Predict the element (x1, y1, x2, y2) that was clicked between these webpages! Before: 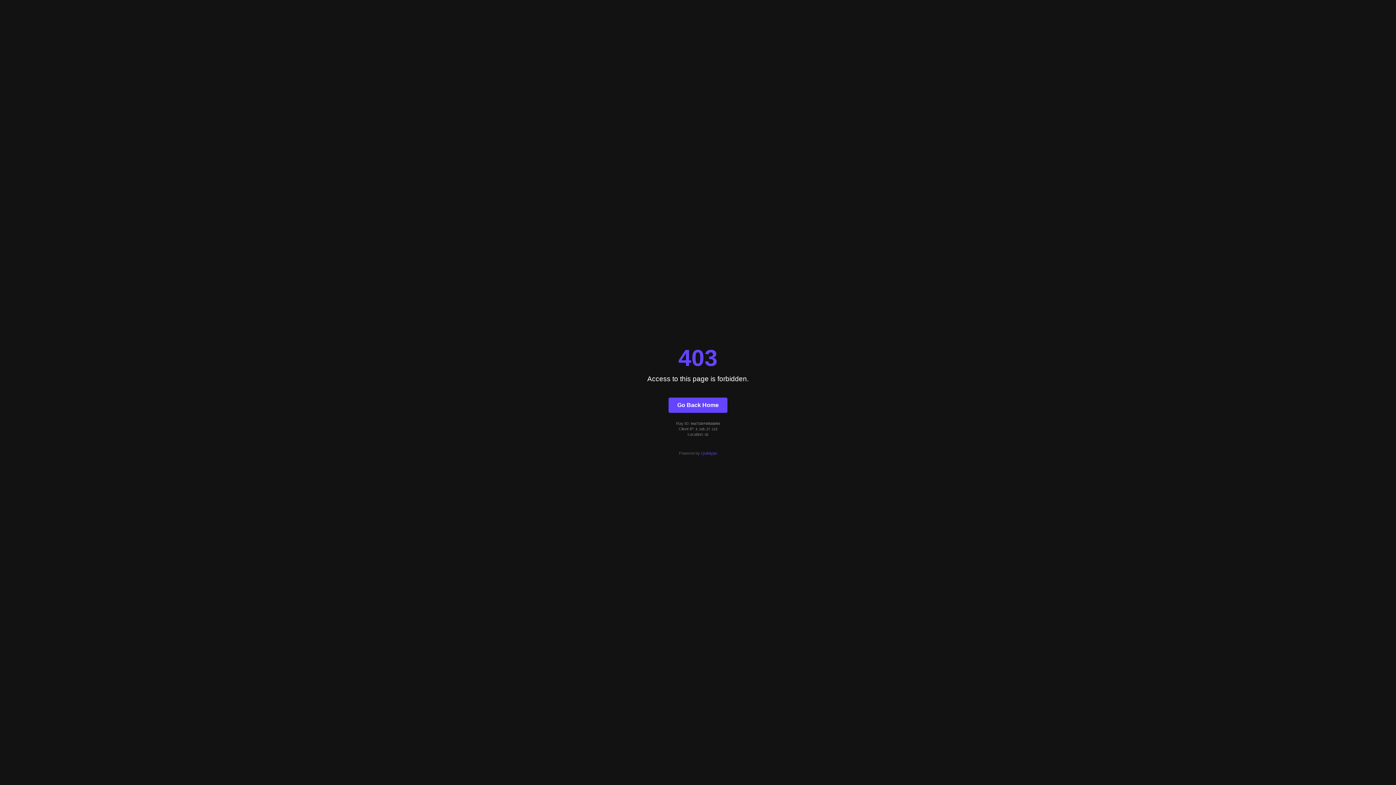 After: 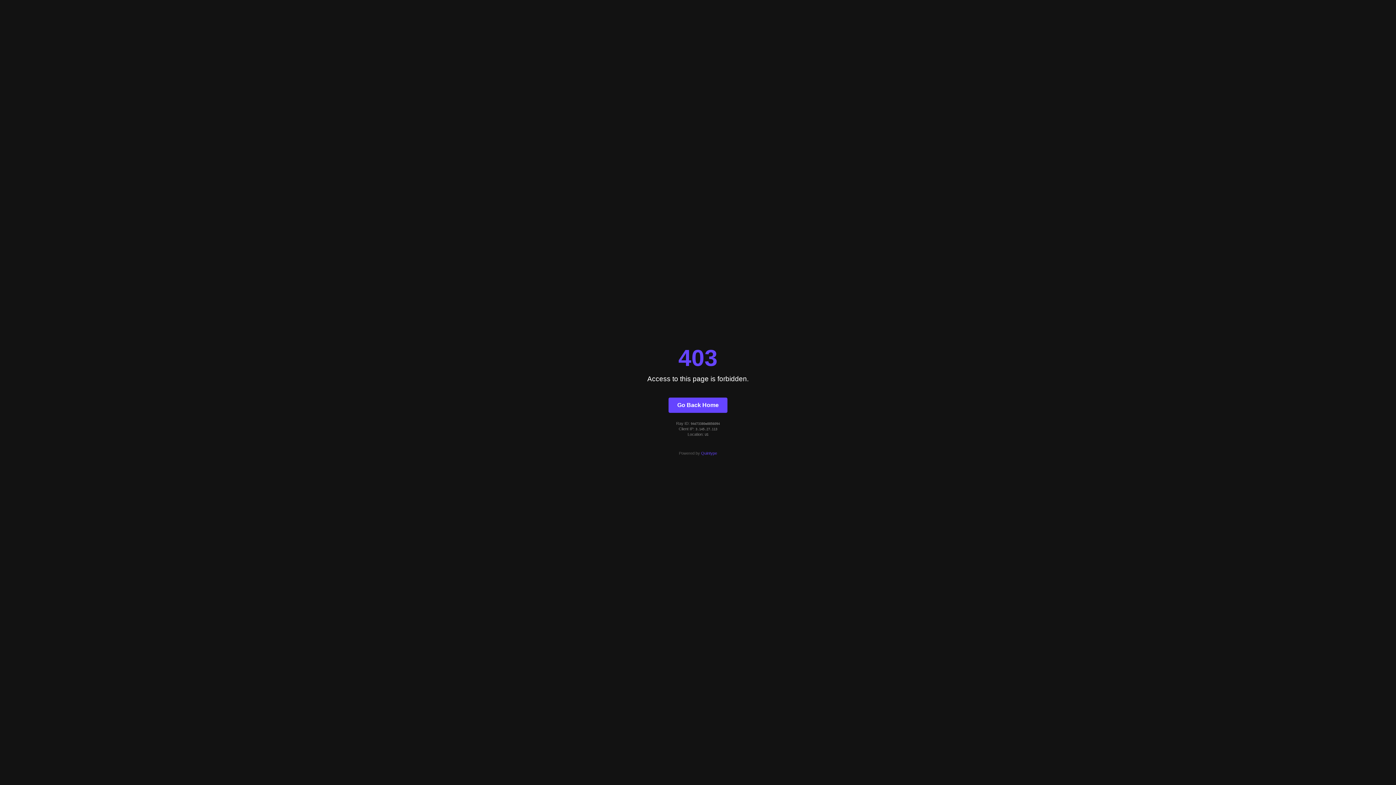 Action: label: Go Back Home bbox: (668, 397, 727, 412)